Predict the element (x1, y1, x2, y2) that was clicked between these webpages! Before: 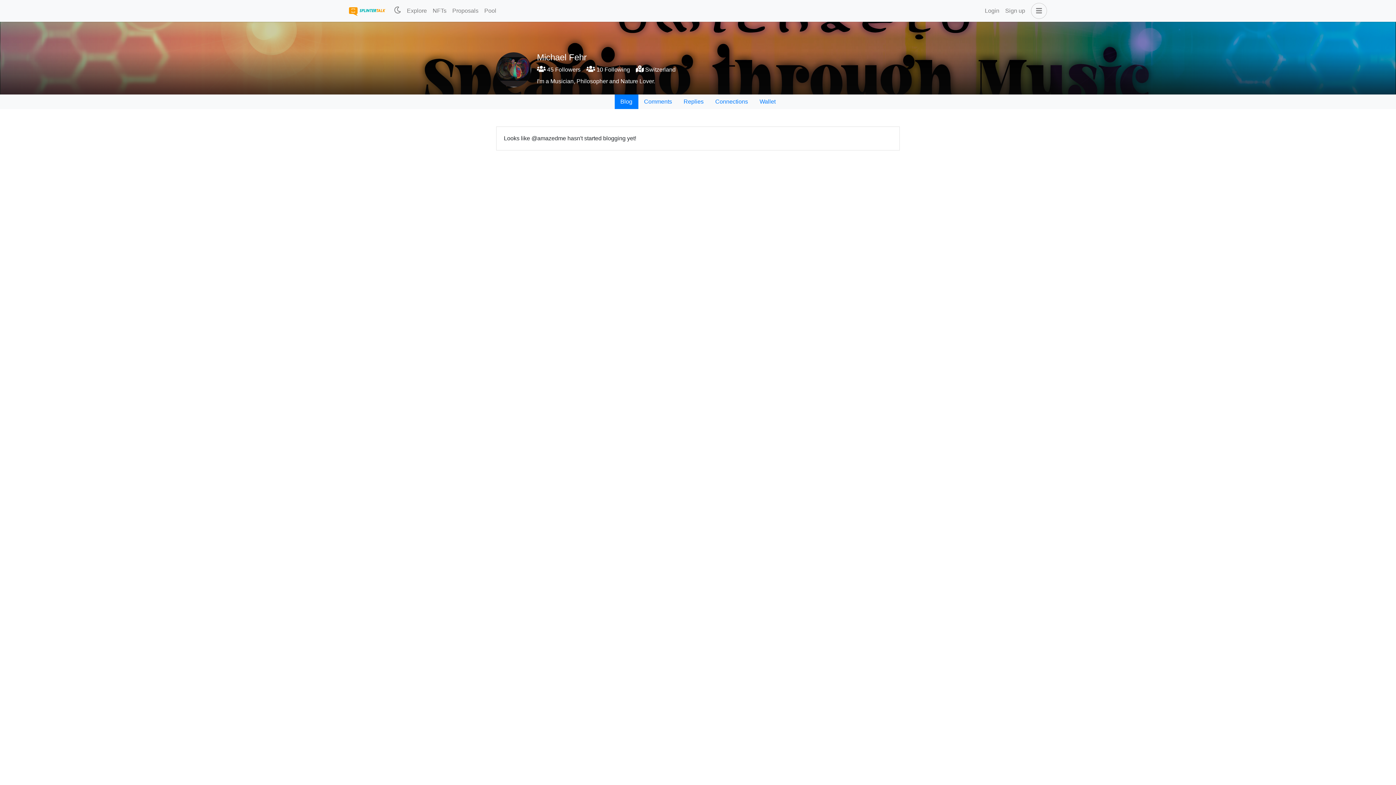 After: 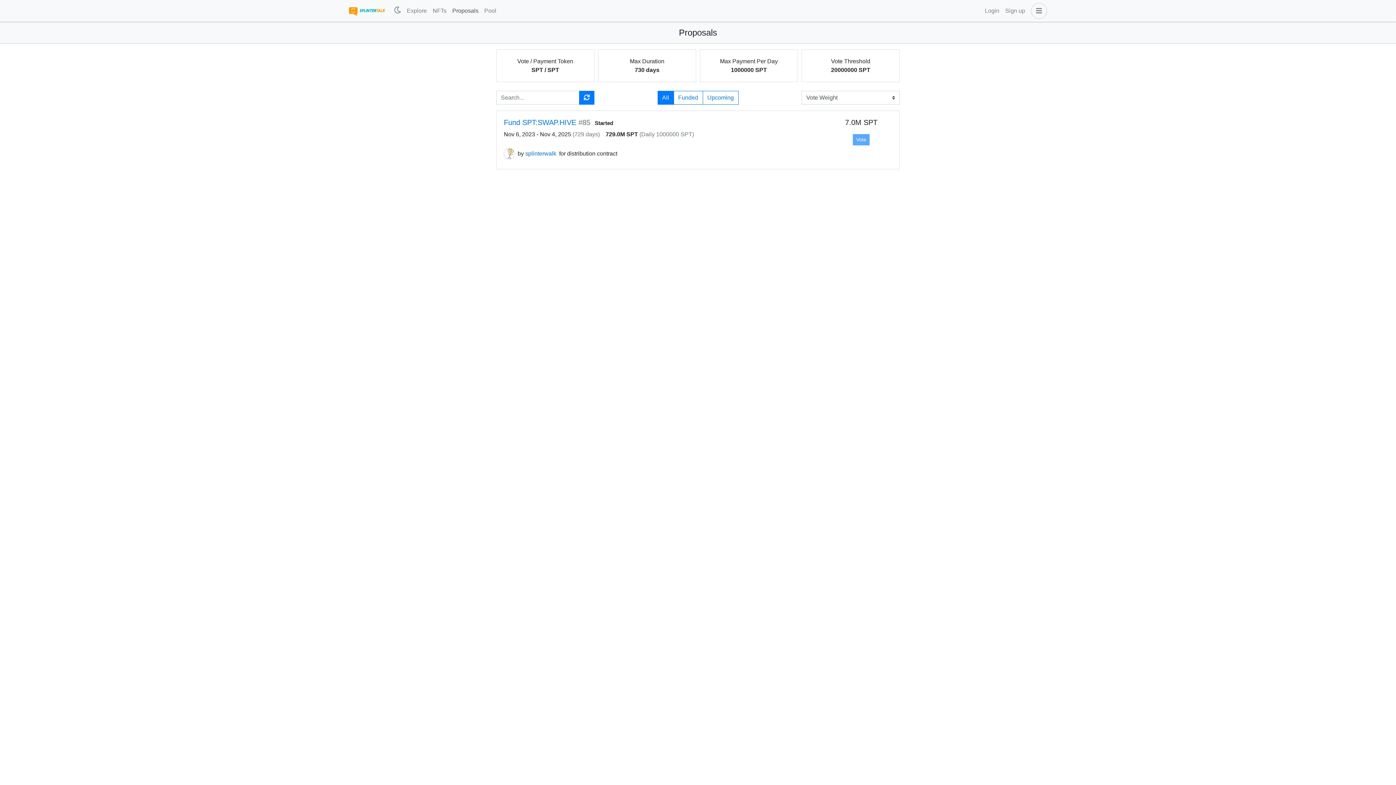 Action: label: Proposals bbox: (449, 3, 481, 18)